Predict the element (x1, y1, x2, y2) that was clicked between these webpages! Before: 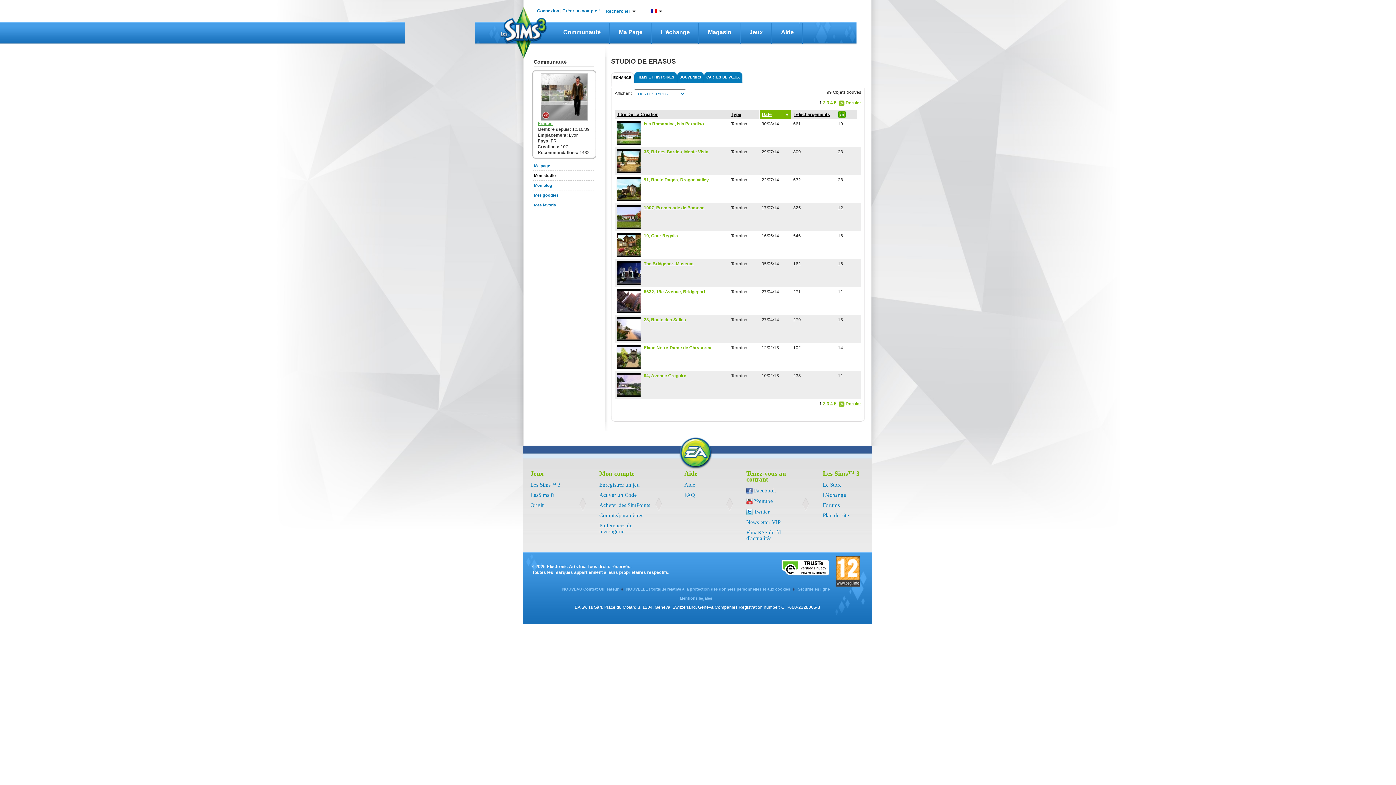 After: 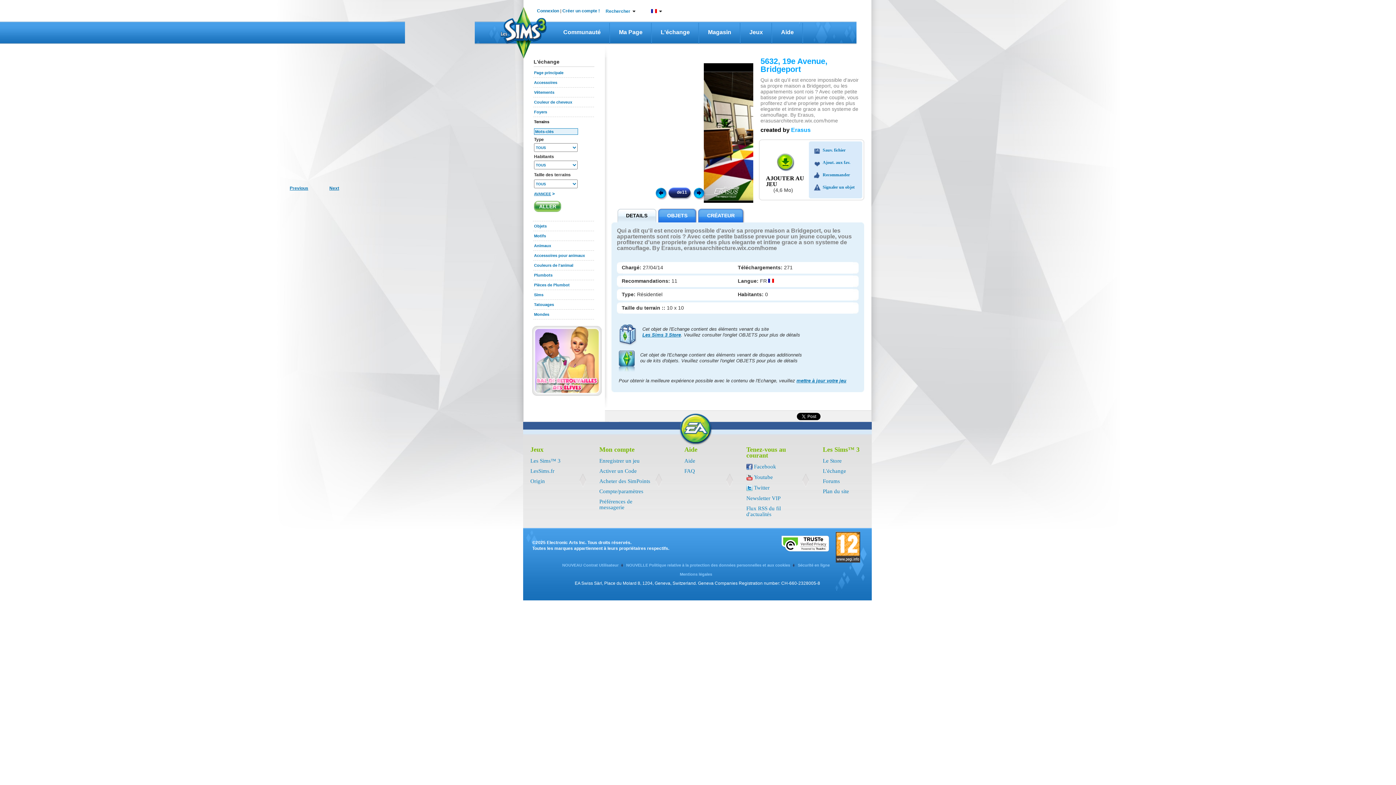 Action: bbox: (617, 289, 640, 313)